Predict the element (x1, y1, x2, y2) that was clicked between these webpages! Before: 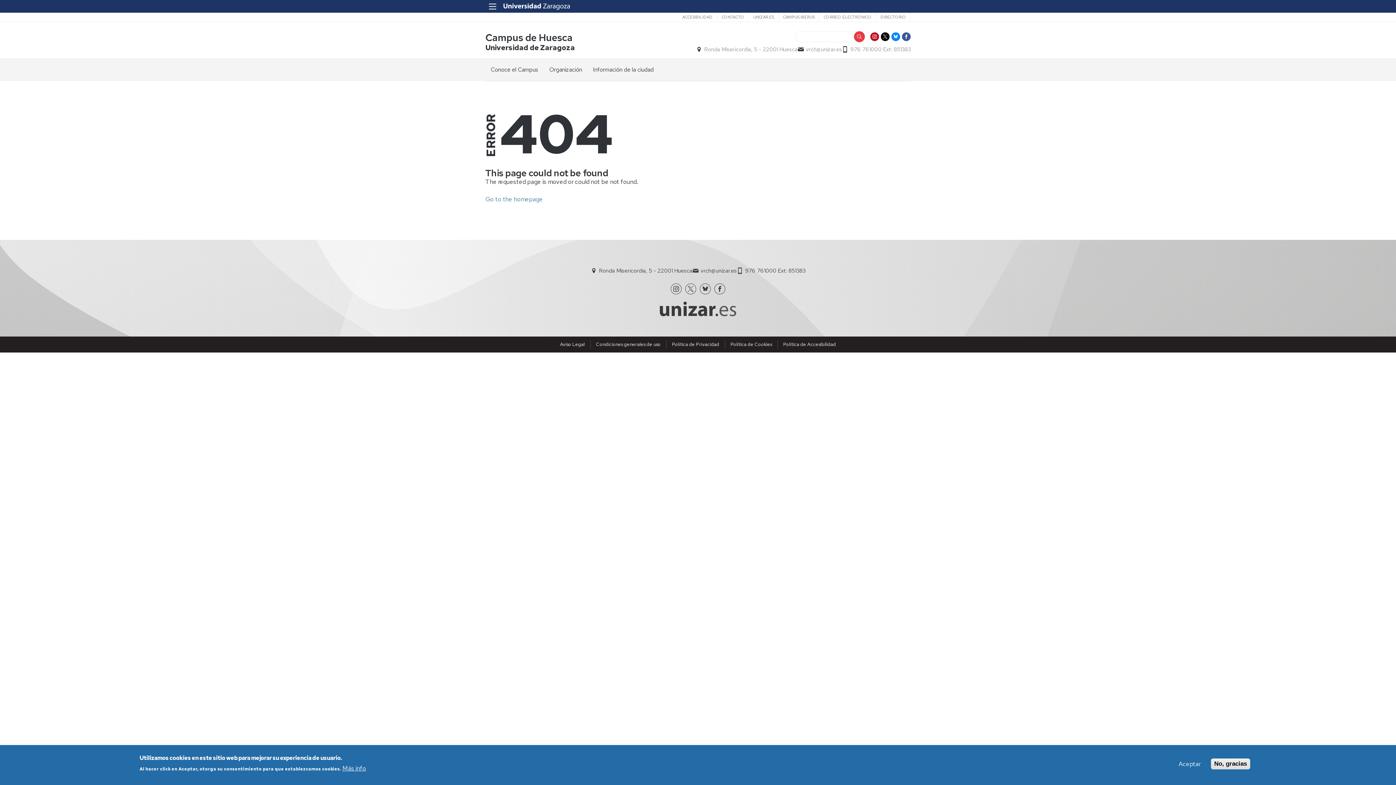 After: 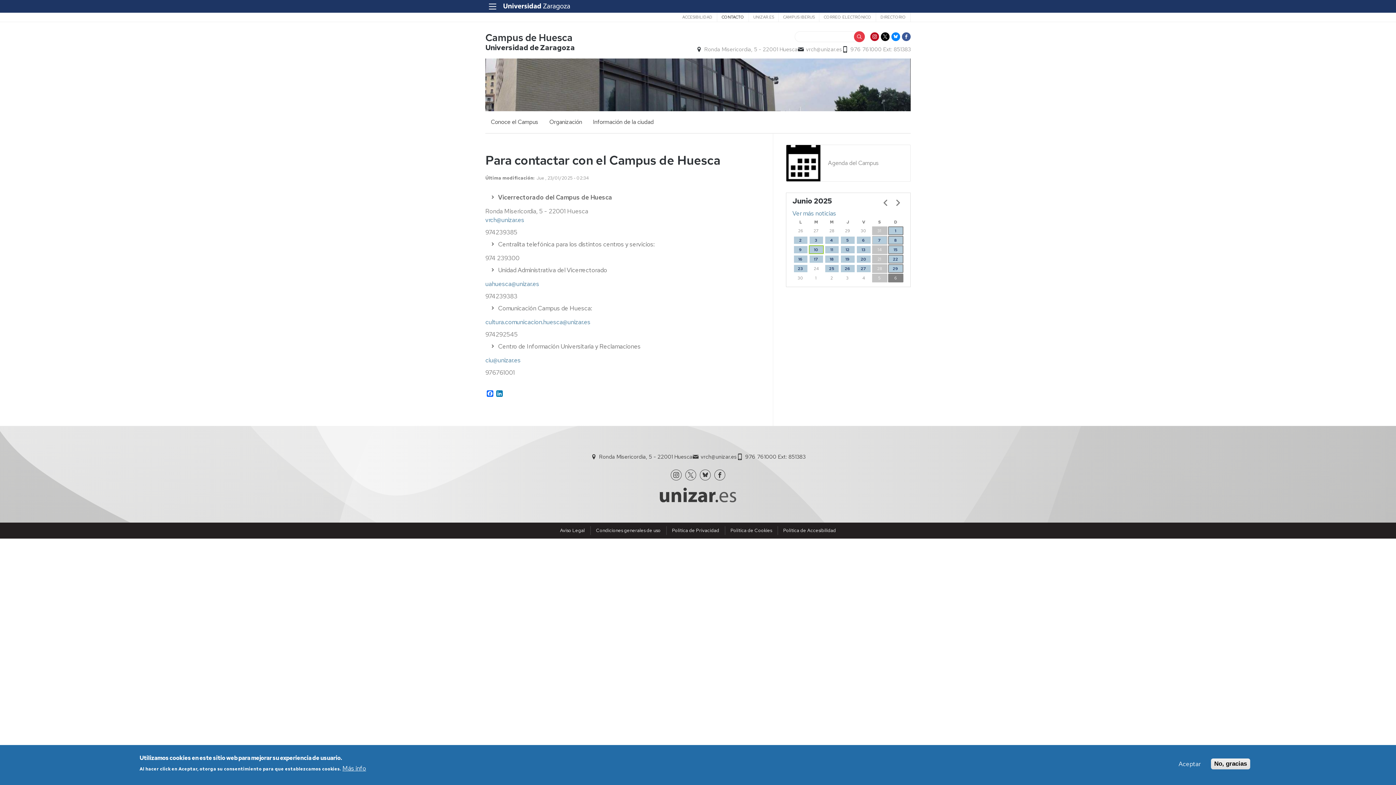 Action: label: CONTACTO bbox: (717, 12, 748, 21)